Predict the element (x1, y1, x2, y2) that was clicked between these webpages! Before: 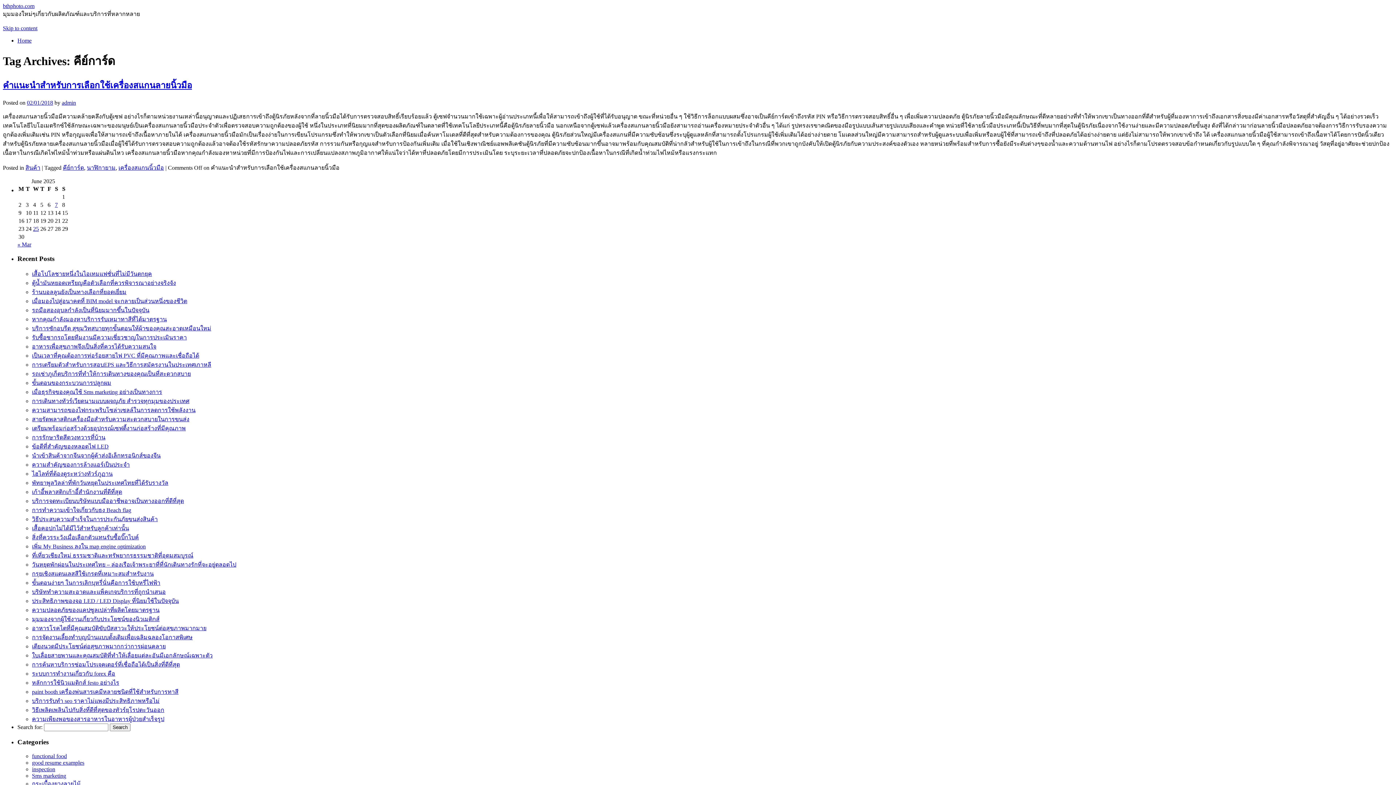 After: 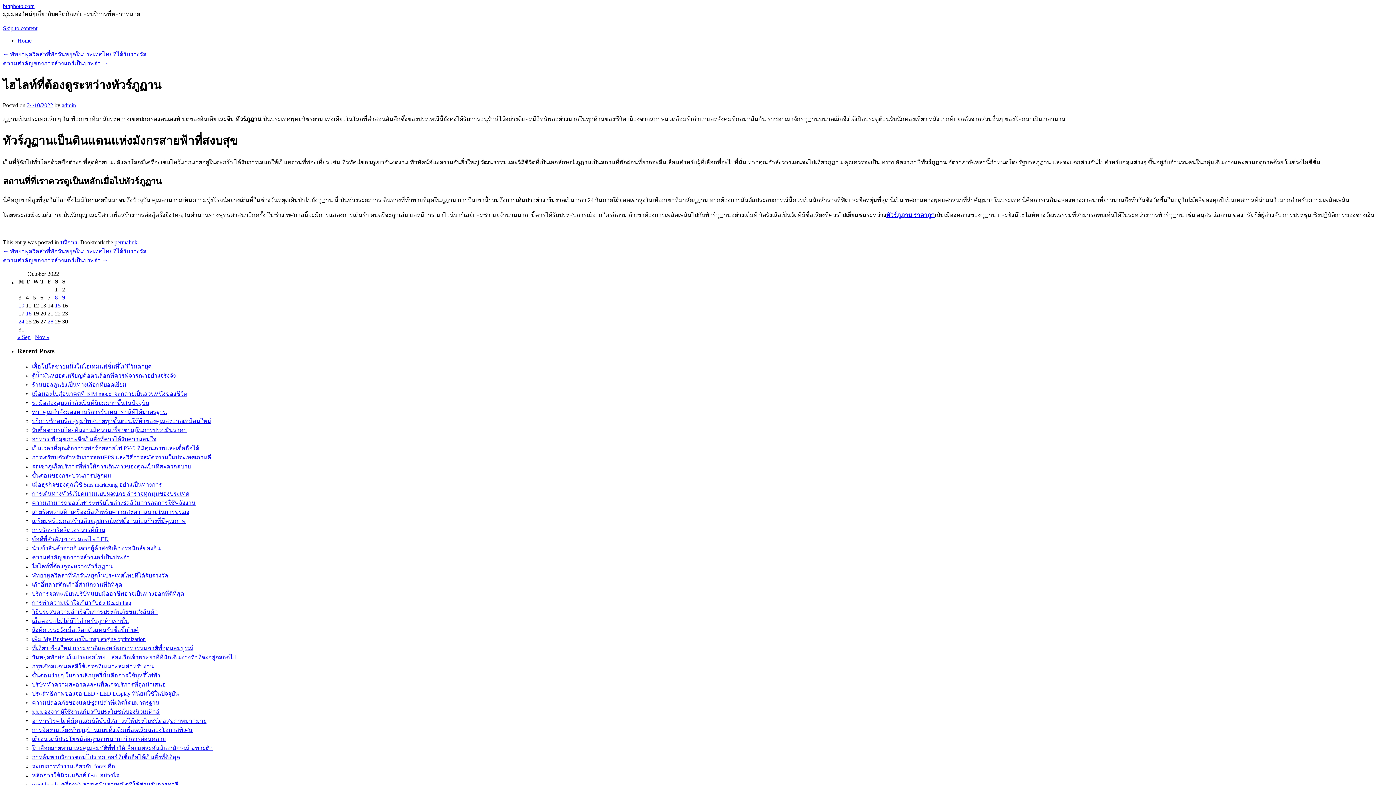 Action: bbox: (32, 470, 112, 477) label: ไฮไลท์ที่ต้องดูระหว่างทัวร์ภูฏาน